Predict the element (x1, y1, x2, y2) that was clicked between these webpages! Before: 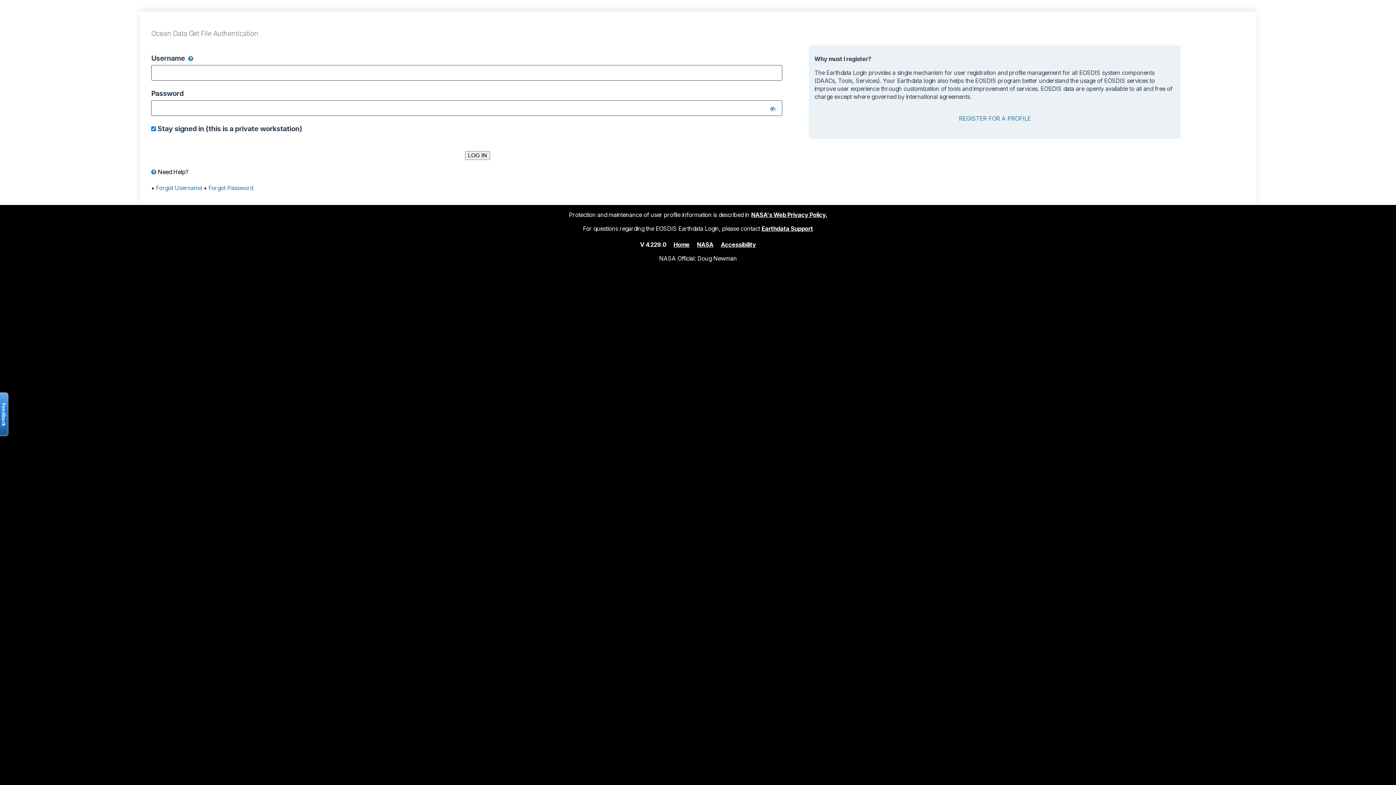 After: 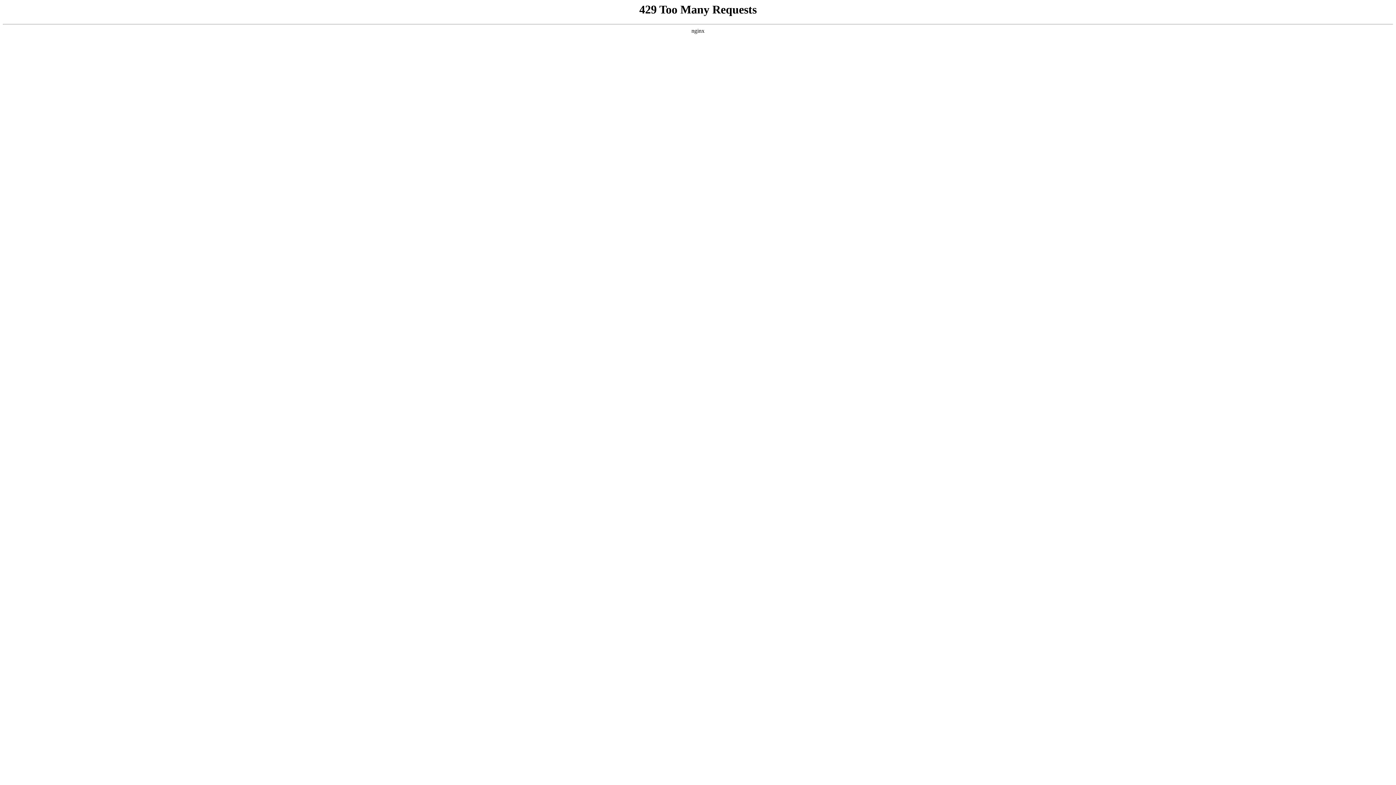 Action: label: NASA's Web Privacy Policy. bbox: (751, 211, 827, 218)